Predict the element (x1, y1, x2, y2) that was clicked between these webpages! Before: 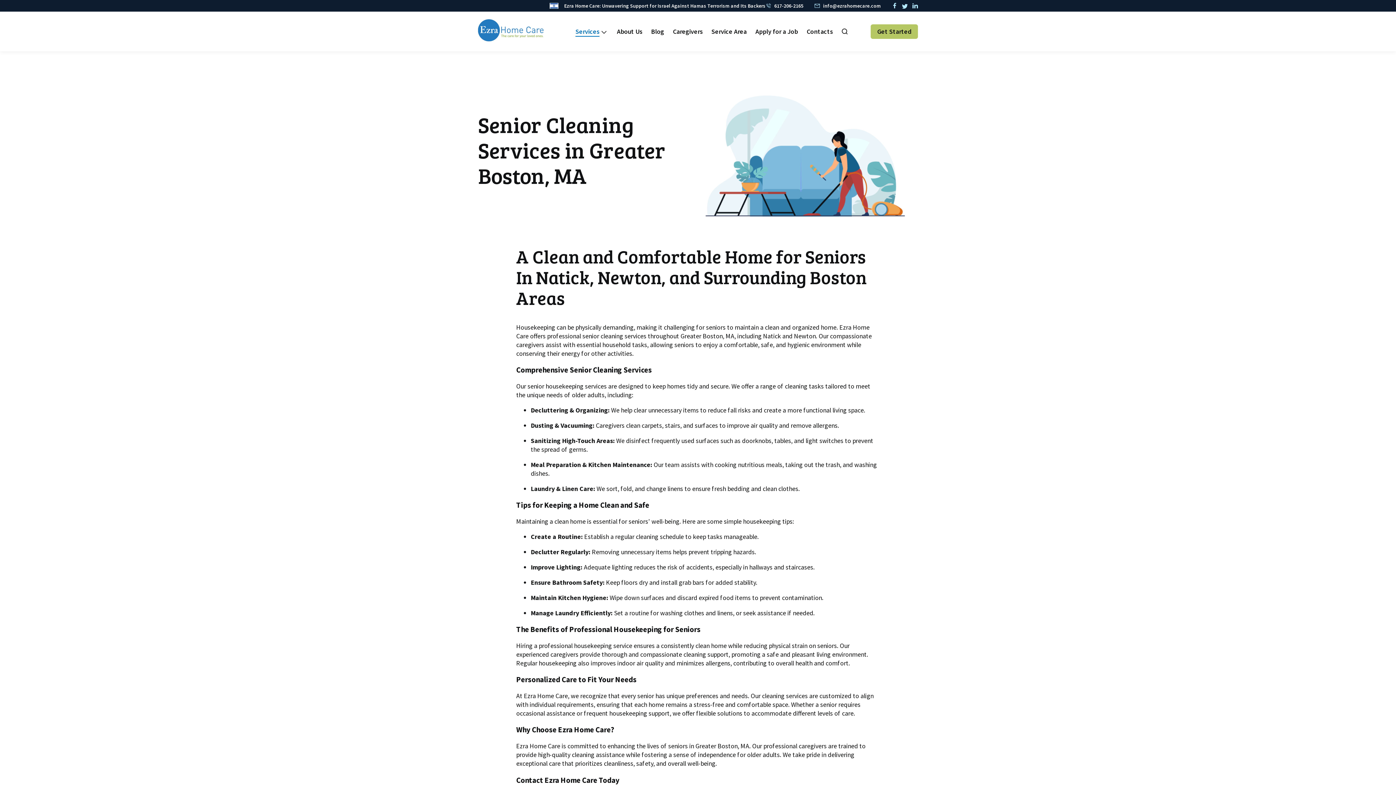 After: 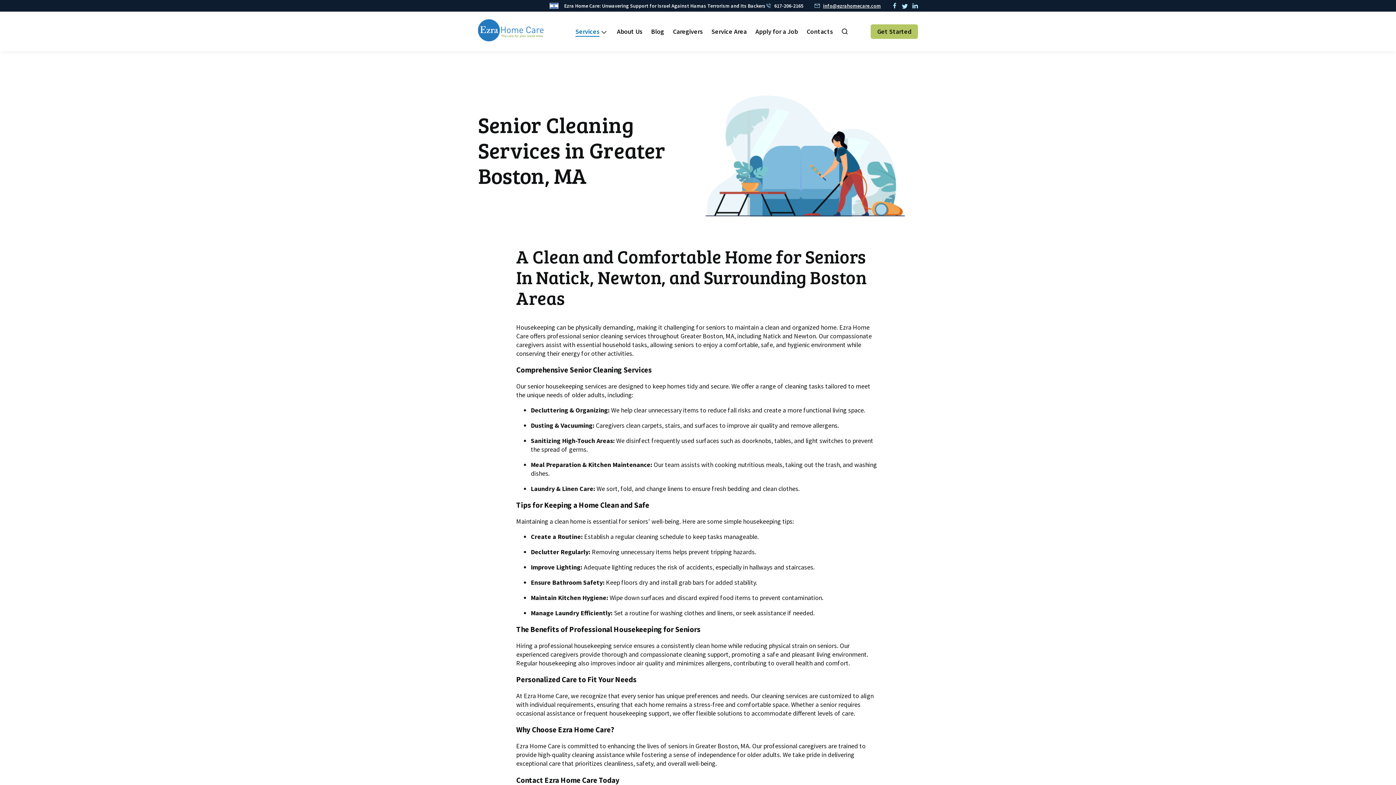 Action: label: info@ezrahomecare.com bbox: (814, 2, 881, 9)